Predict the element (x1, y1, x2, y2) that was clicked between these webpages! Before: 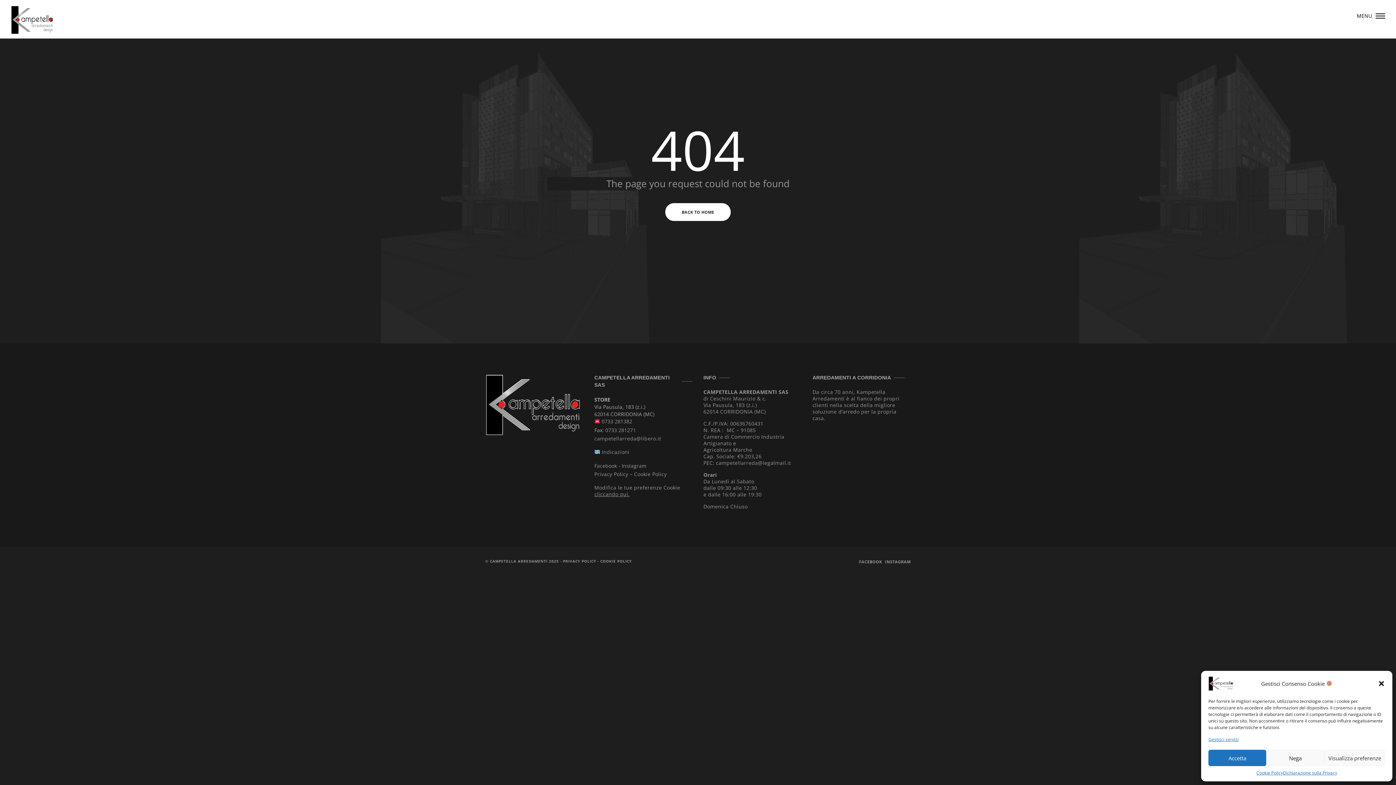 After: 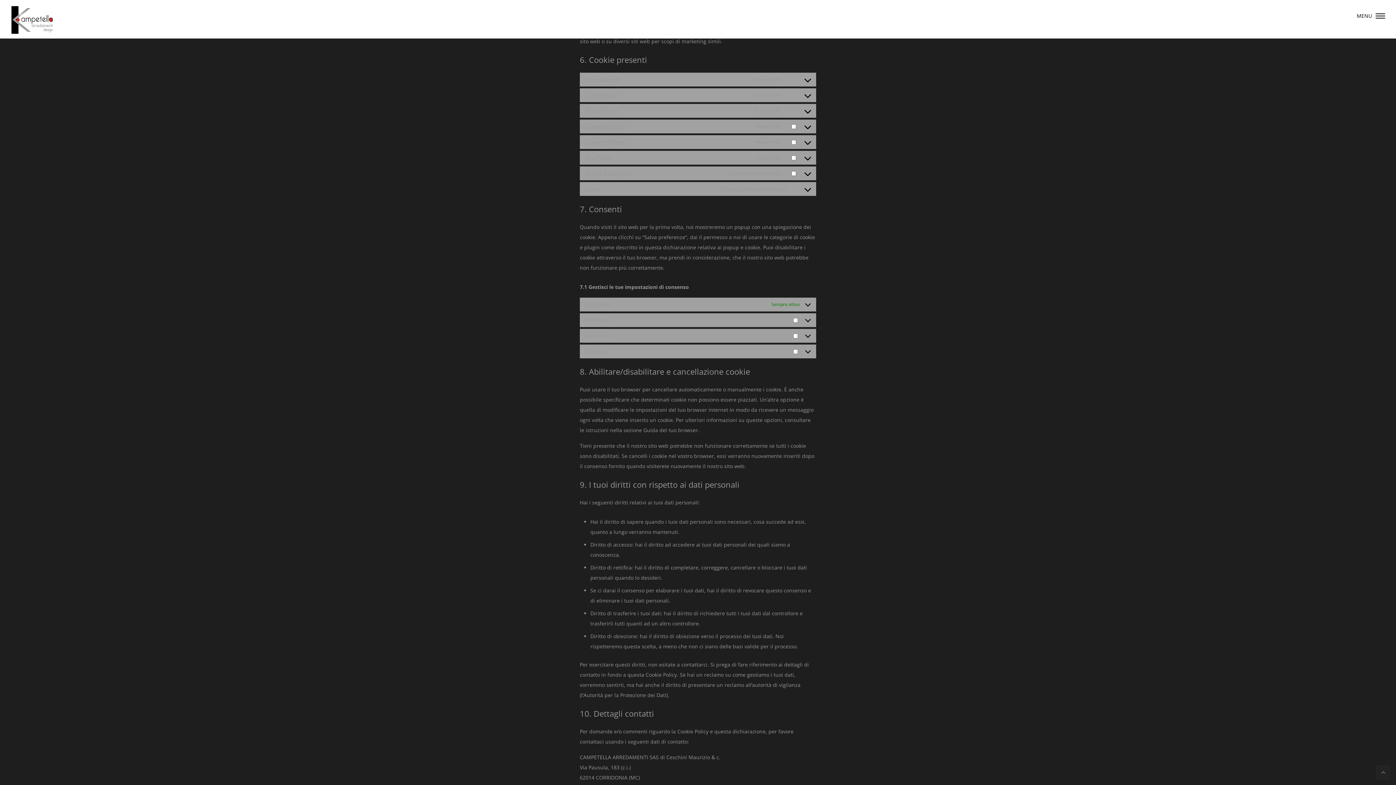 Action: label: Gestisci servizi bbox: (1208, 736, 1238, 742)